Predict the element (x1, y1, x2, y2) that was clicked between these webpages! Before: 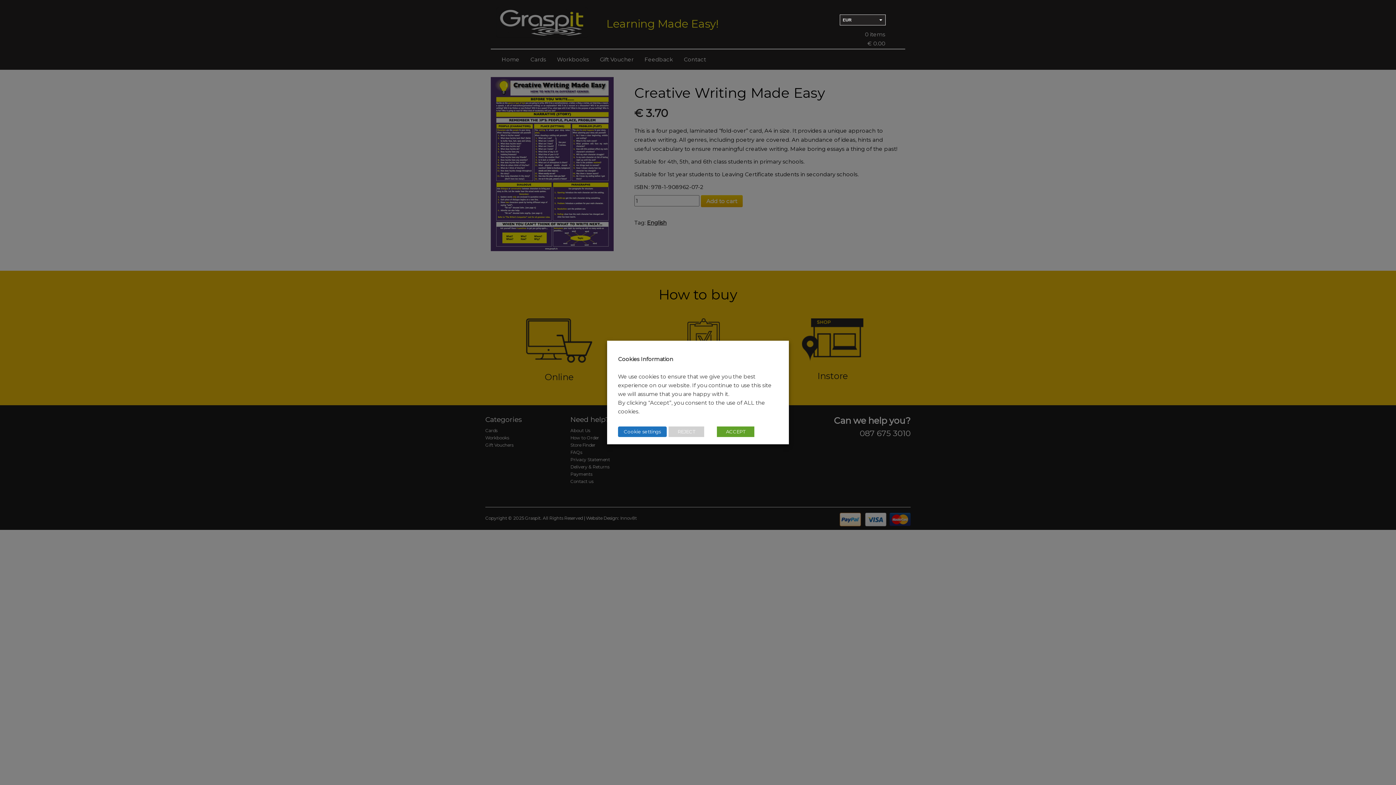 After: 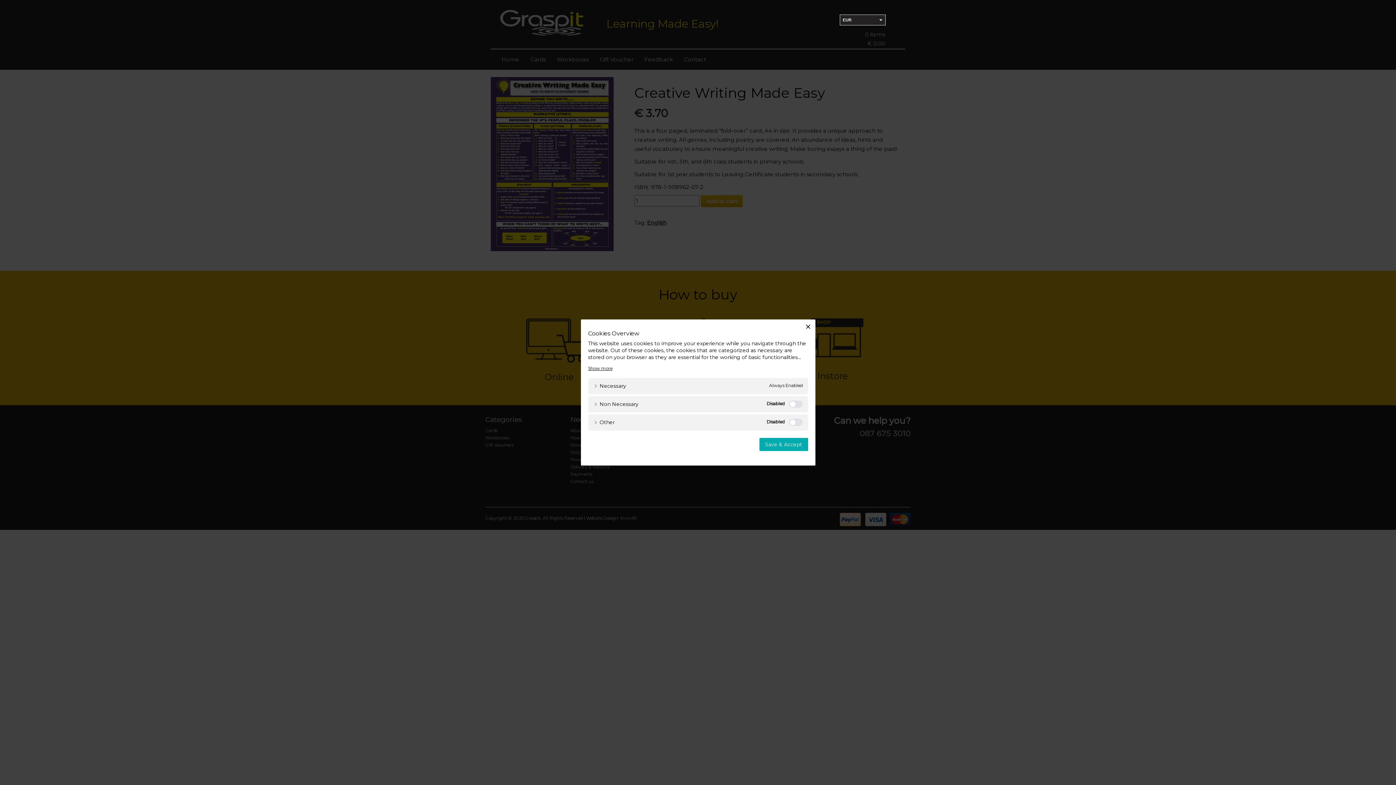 Action: bbox: (618, 426, 666, 437) label: Cookie settings